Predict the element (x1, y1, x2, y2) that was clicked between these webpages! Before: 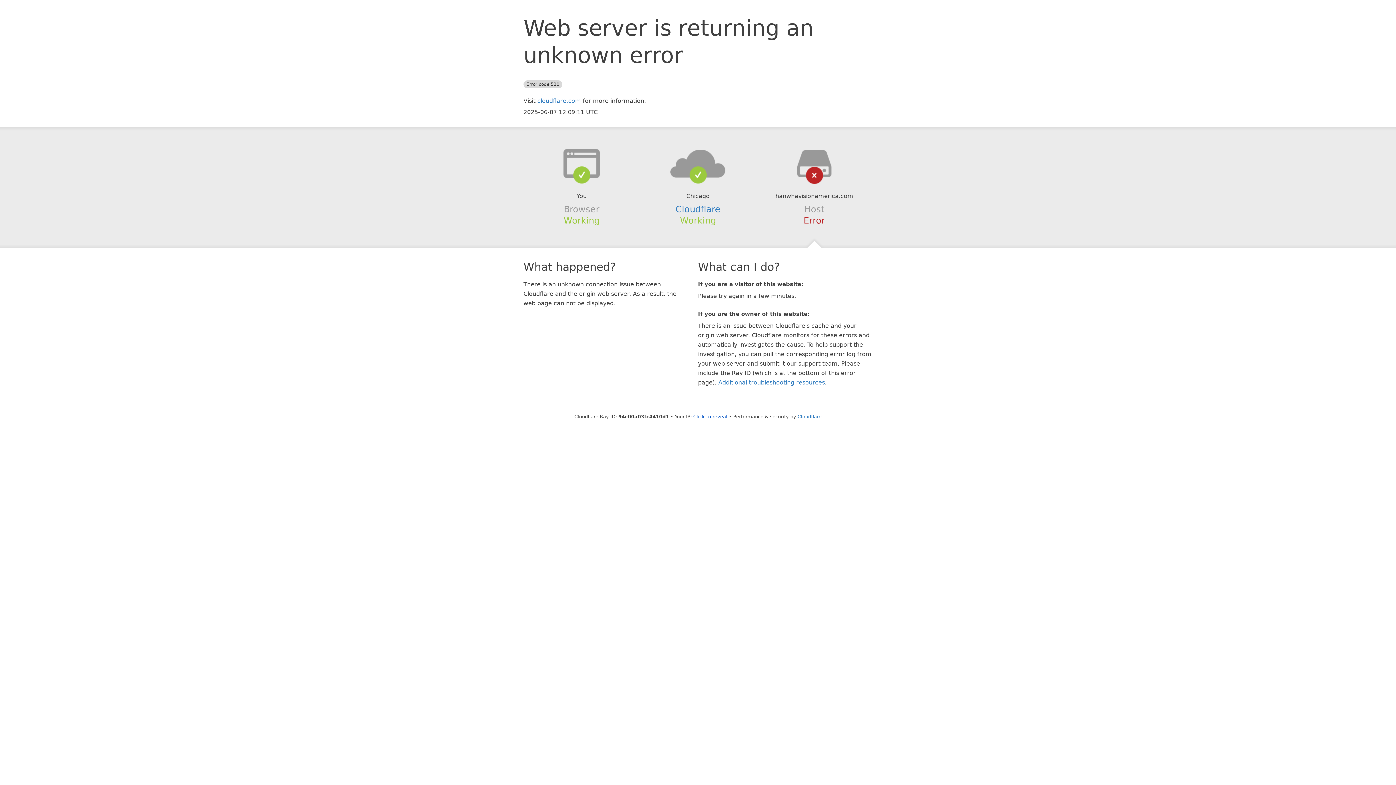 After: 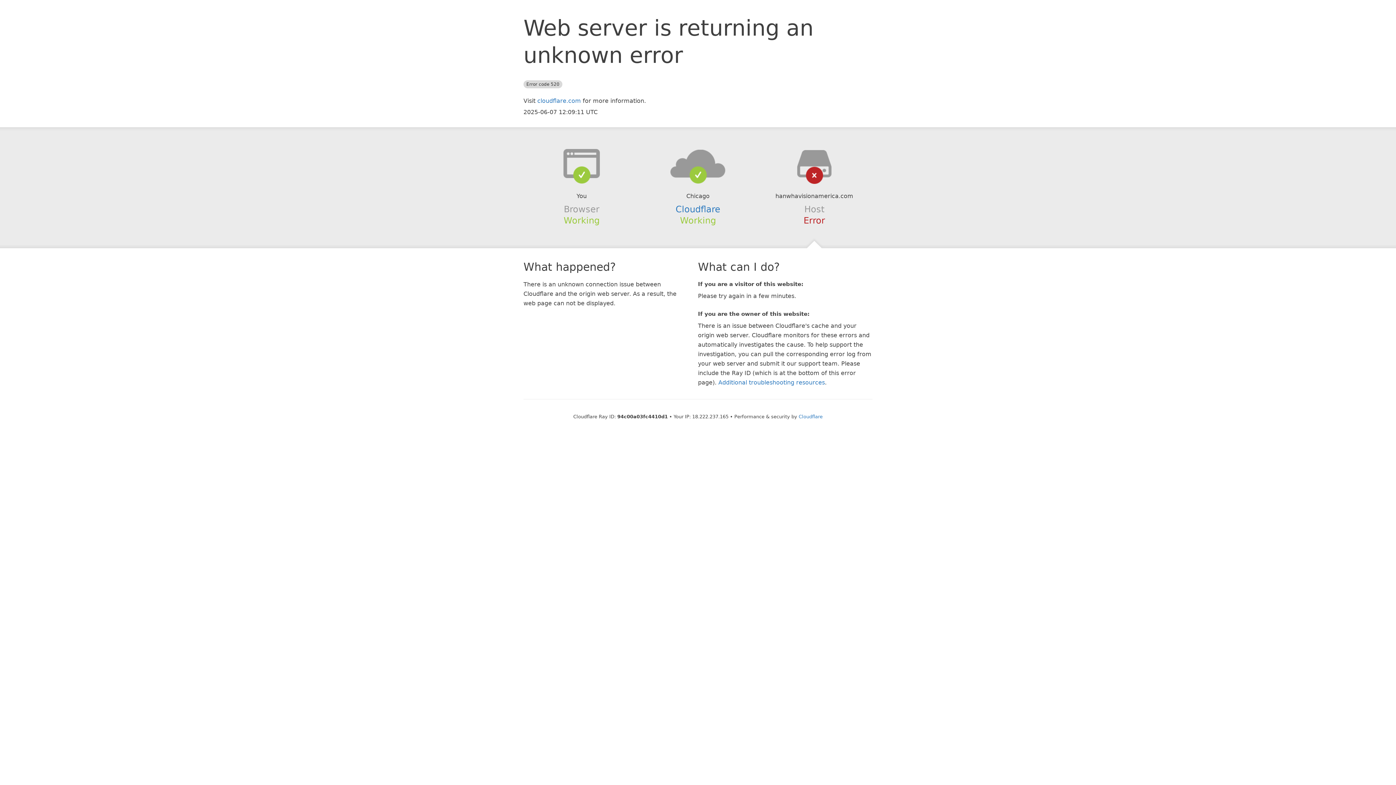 Action: bbox: (693, 414, 727, 419) label: Click to reveal